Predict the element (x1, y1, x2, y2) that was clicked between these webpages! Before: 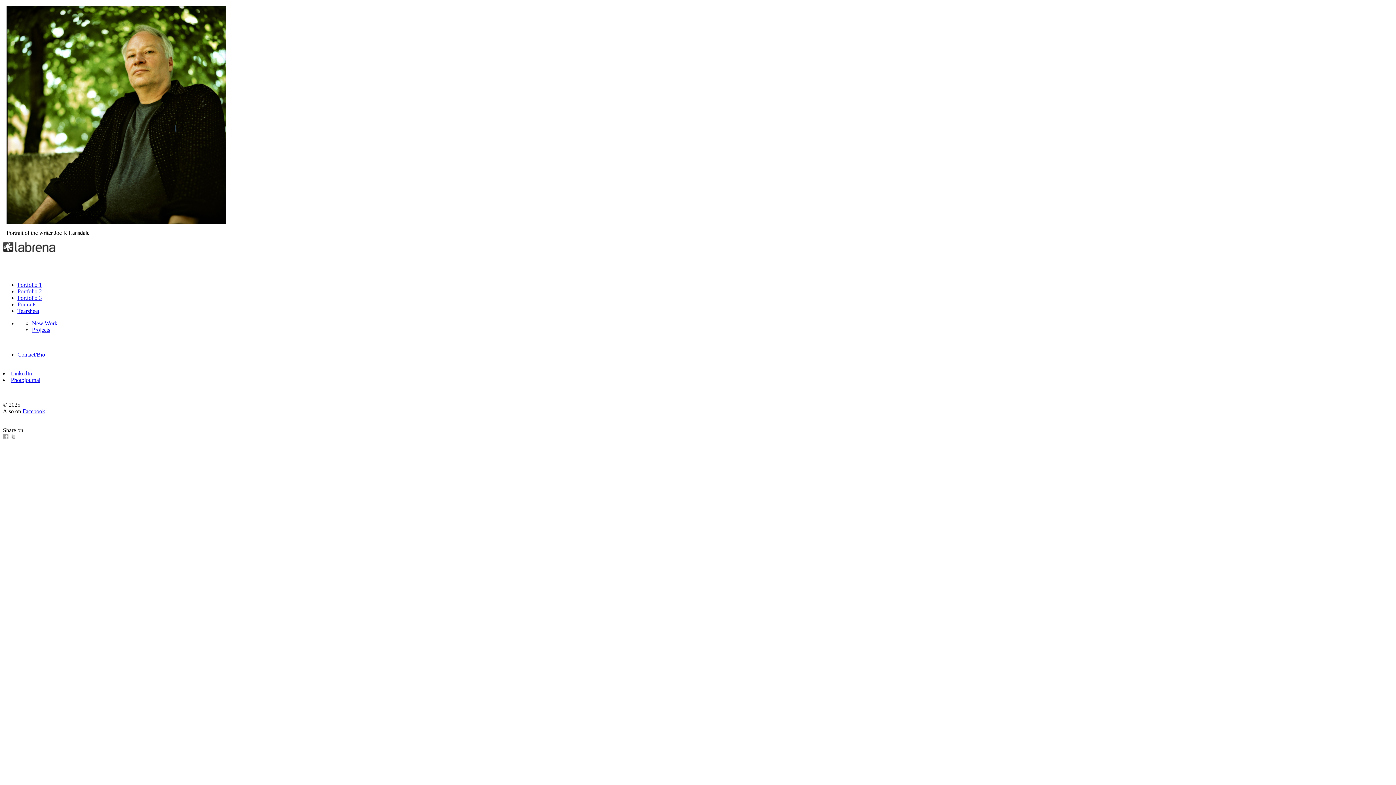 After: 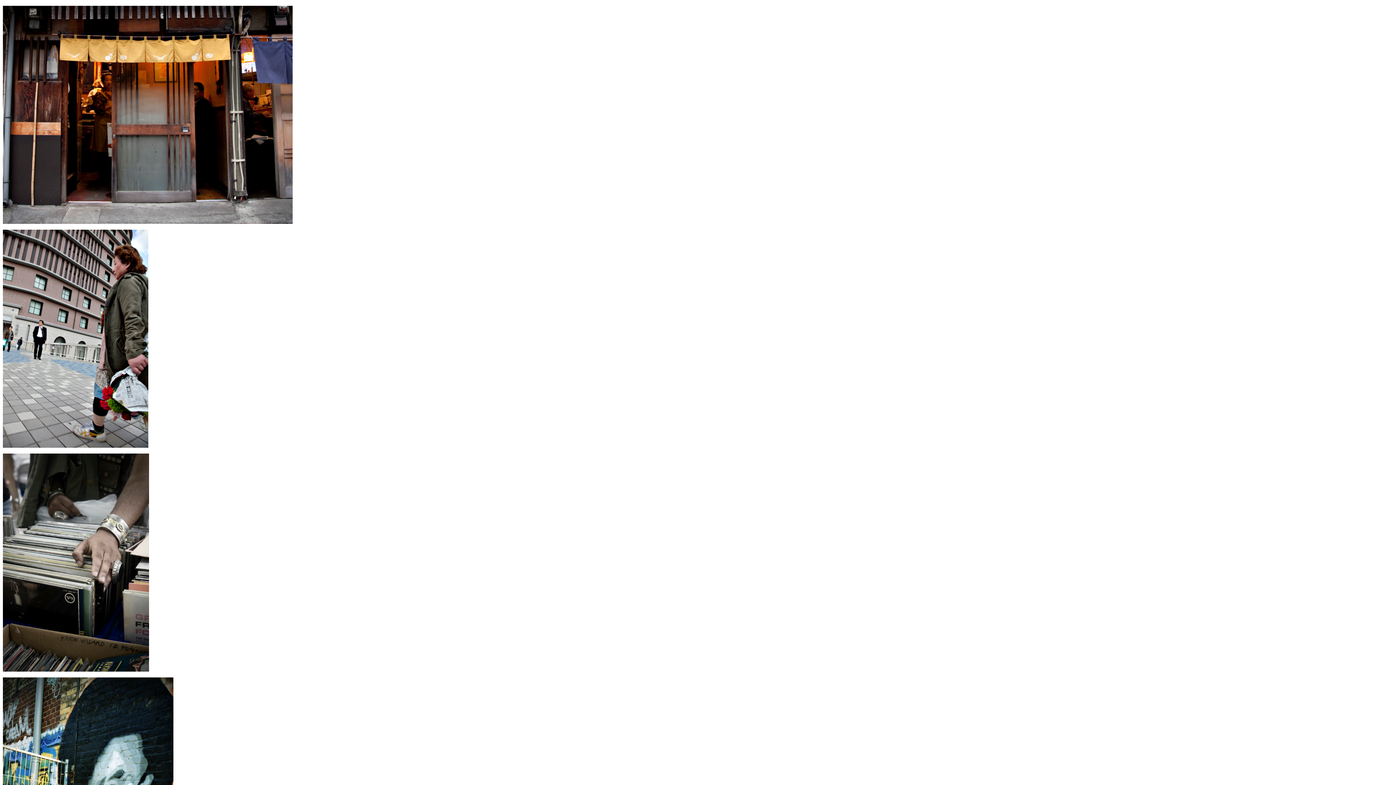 Action: bbox: (2, 247, 55, 253)